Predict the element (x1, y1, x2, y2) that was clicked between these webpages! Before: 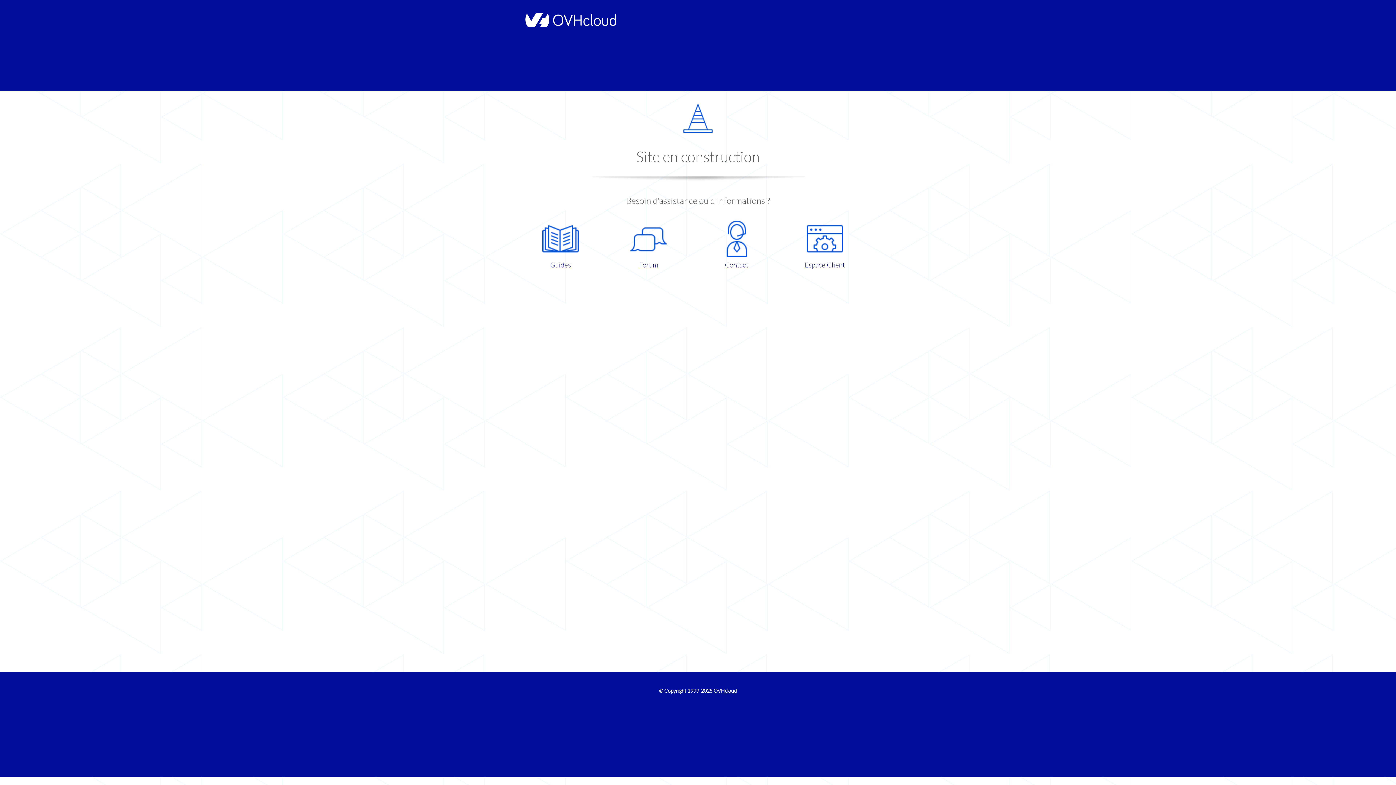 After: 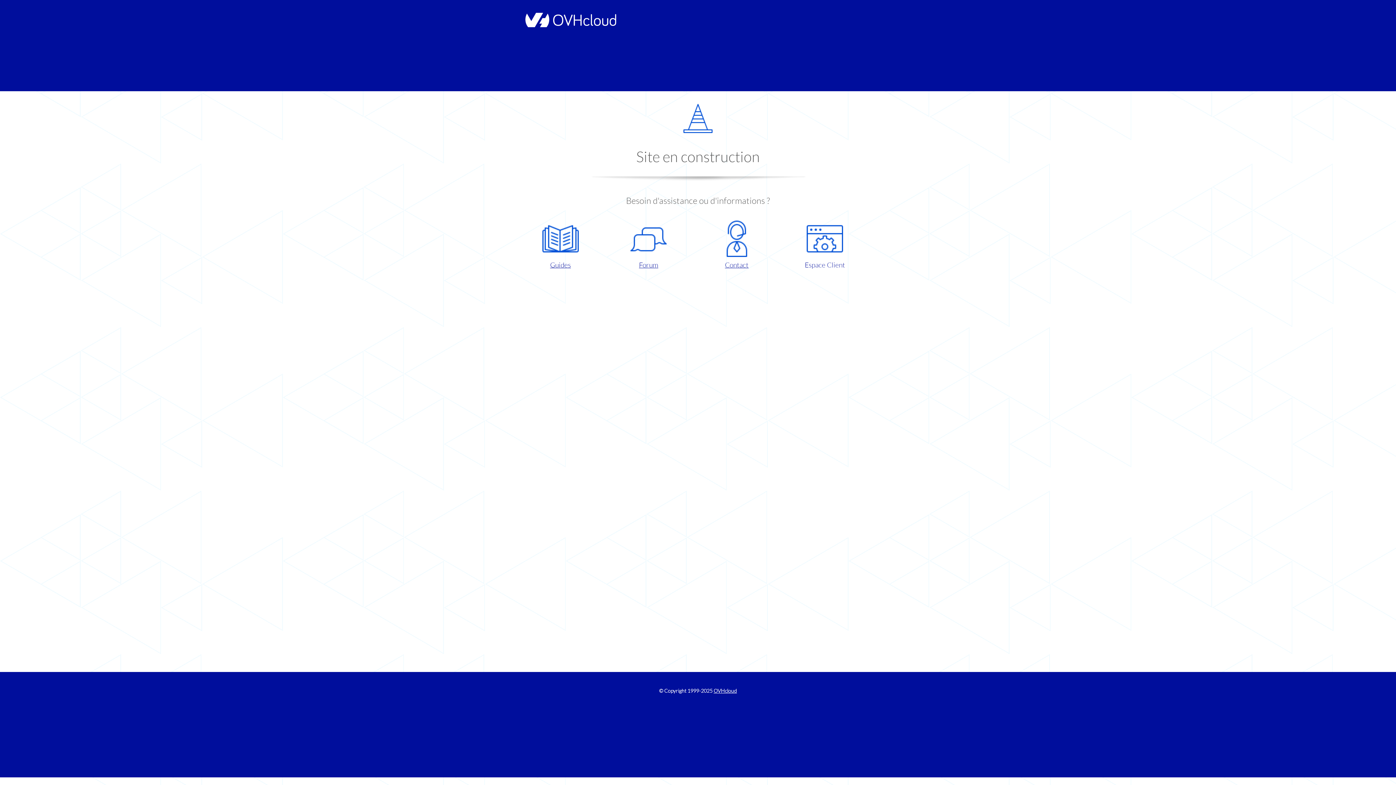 Action: label: Espace Client bbox: (786, 220, 863, 270)